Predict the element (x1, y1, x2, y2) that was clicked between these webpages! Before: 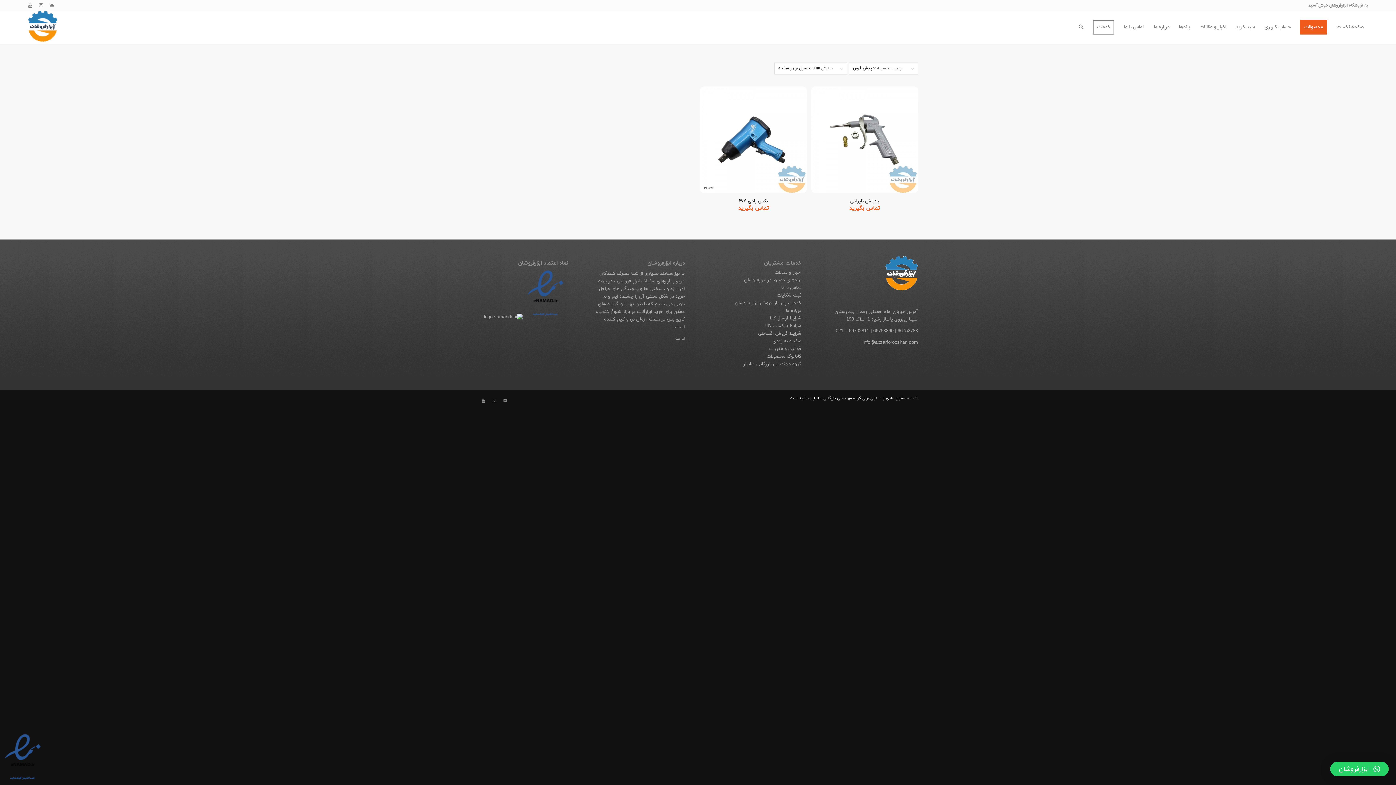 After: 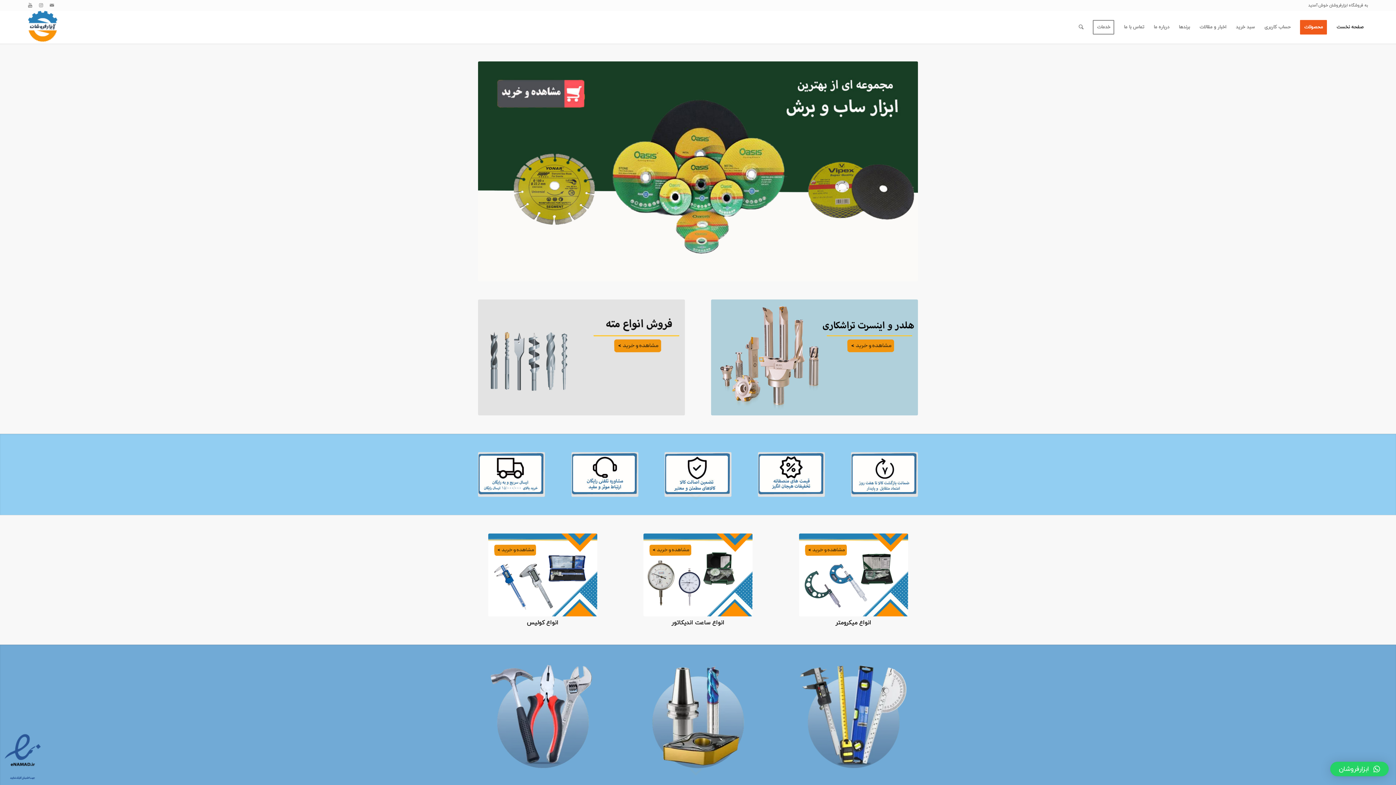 Action: label: صفحه نخست bbox: (1332, 10, 1368, 43)